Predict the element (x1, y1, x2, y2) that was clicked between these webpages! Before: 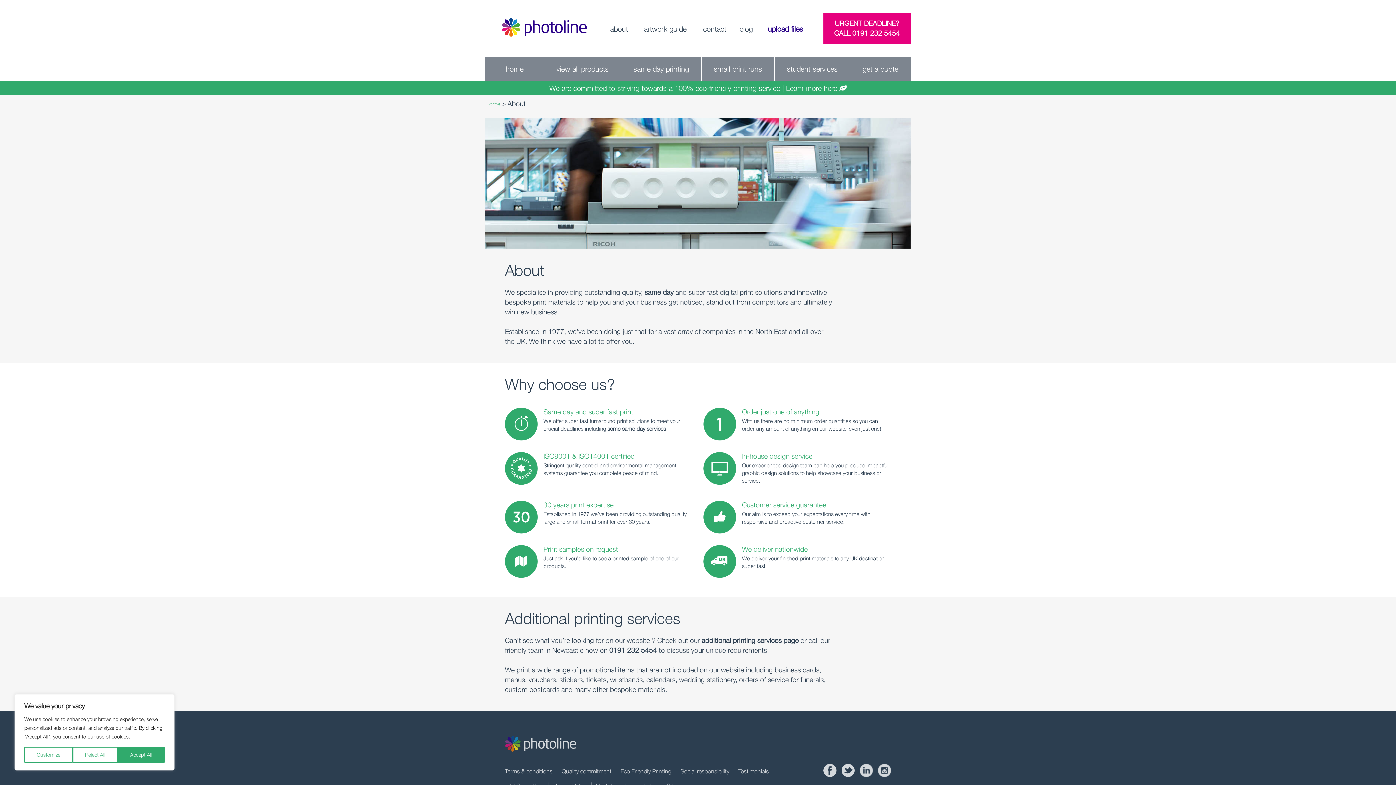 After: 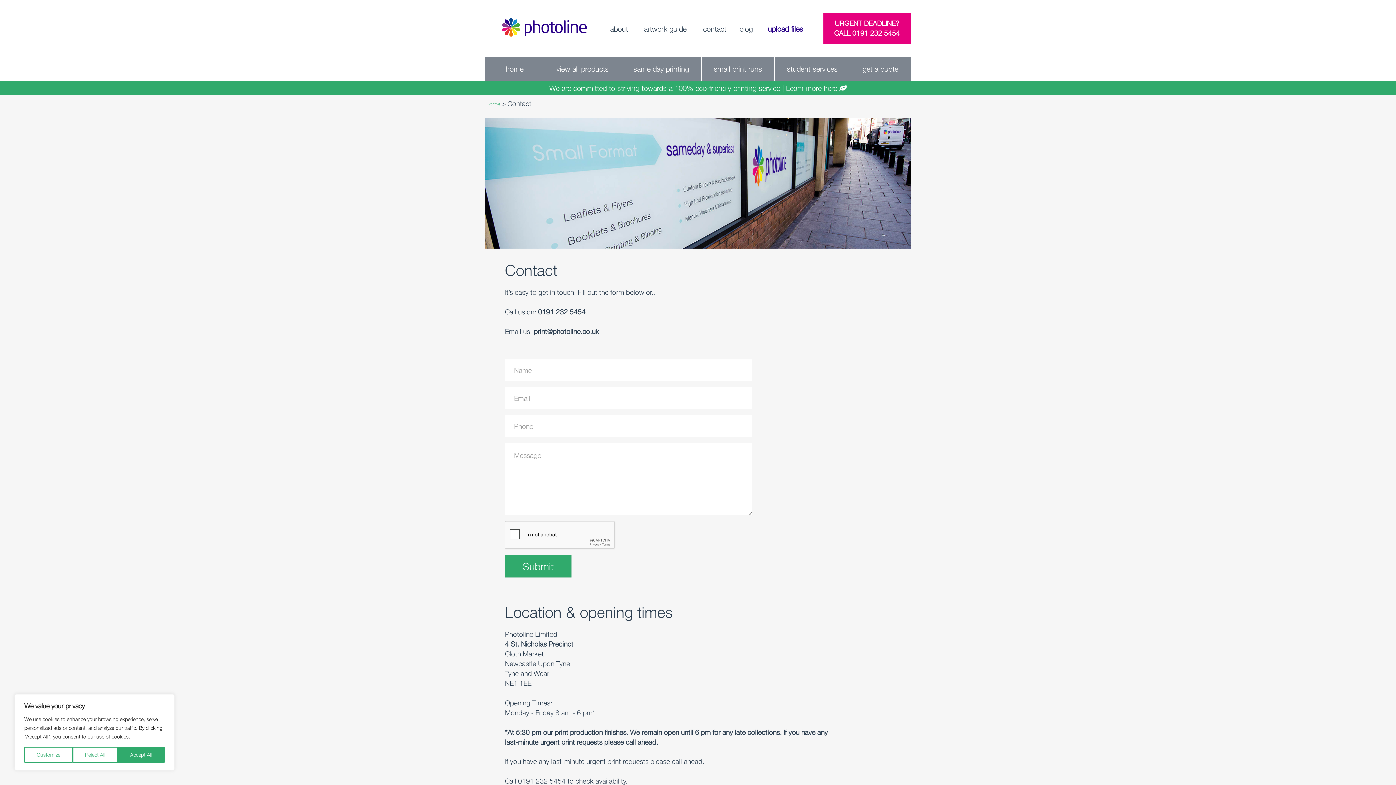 Action: label: contact bbox: (699, 21, 730, 36)